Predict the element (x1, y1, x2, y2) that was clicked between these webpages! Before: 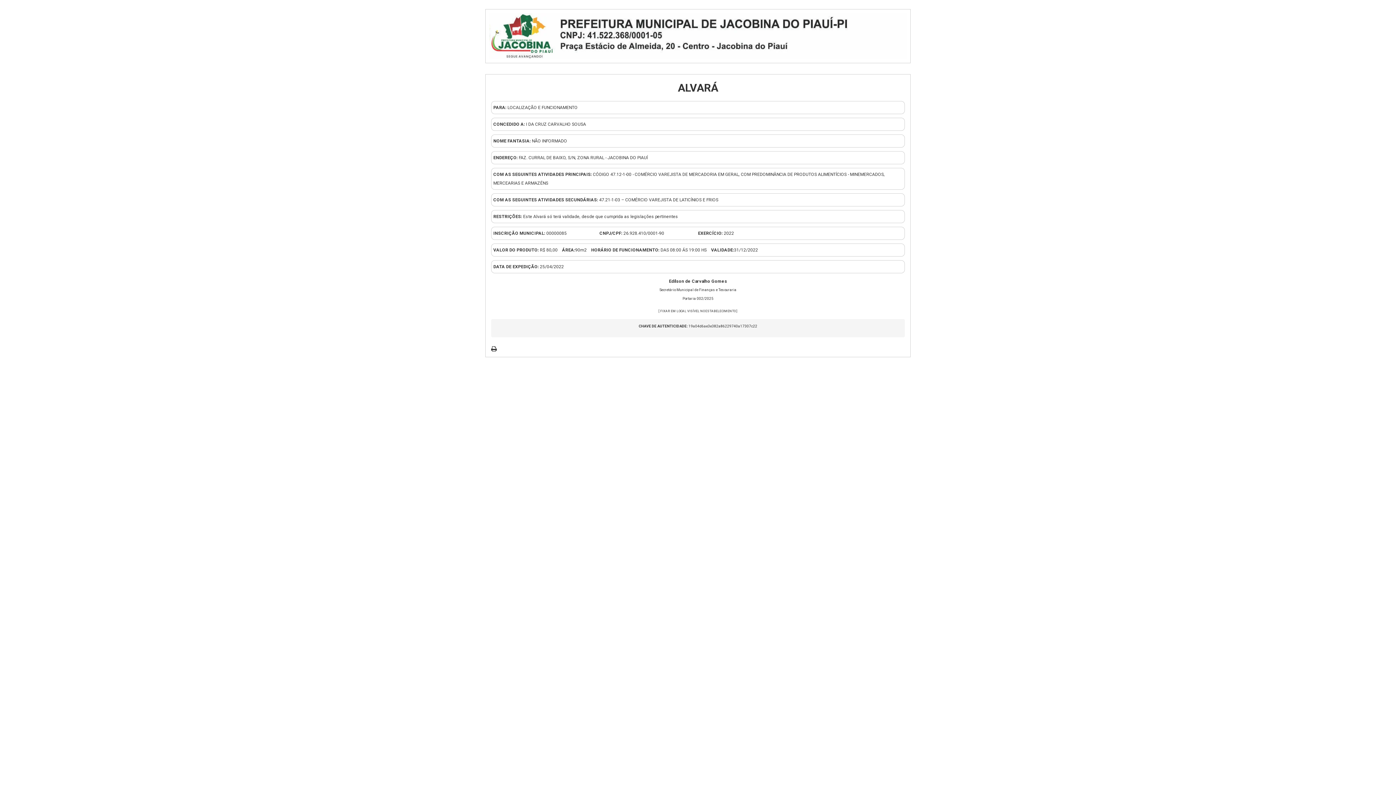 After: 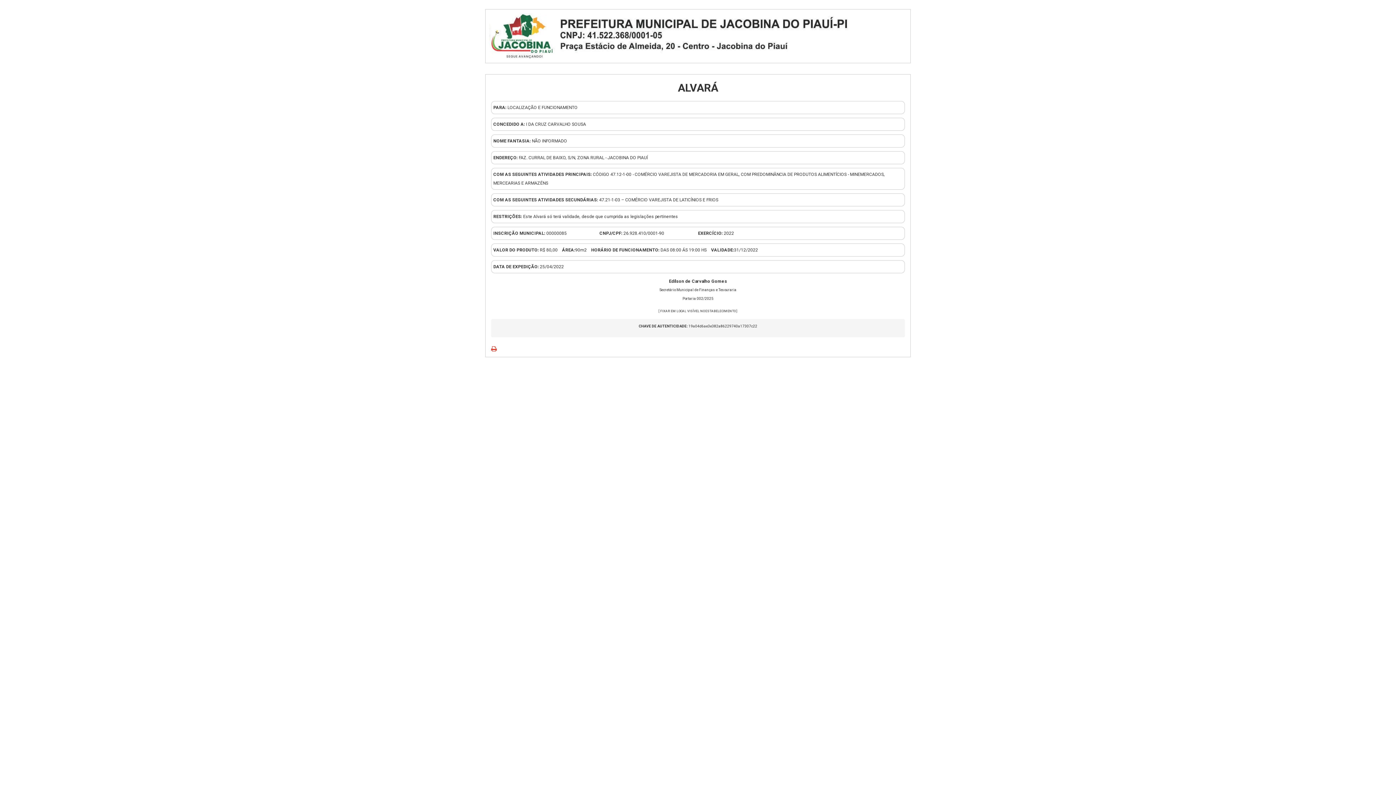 Action: bbox: (491, 345, 497, 352)